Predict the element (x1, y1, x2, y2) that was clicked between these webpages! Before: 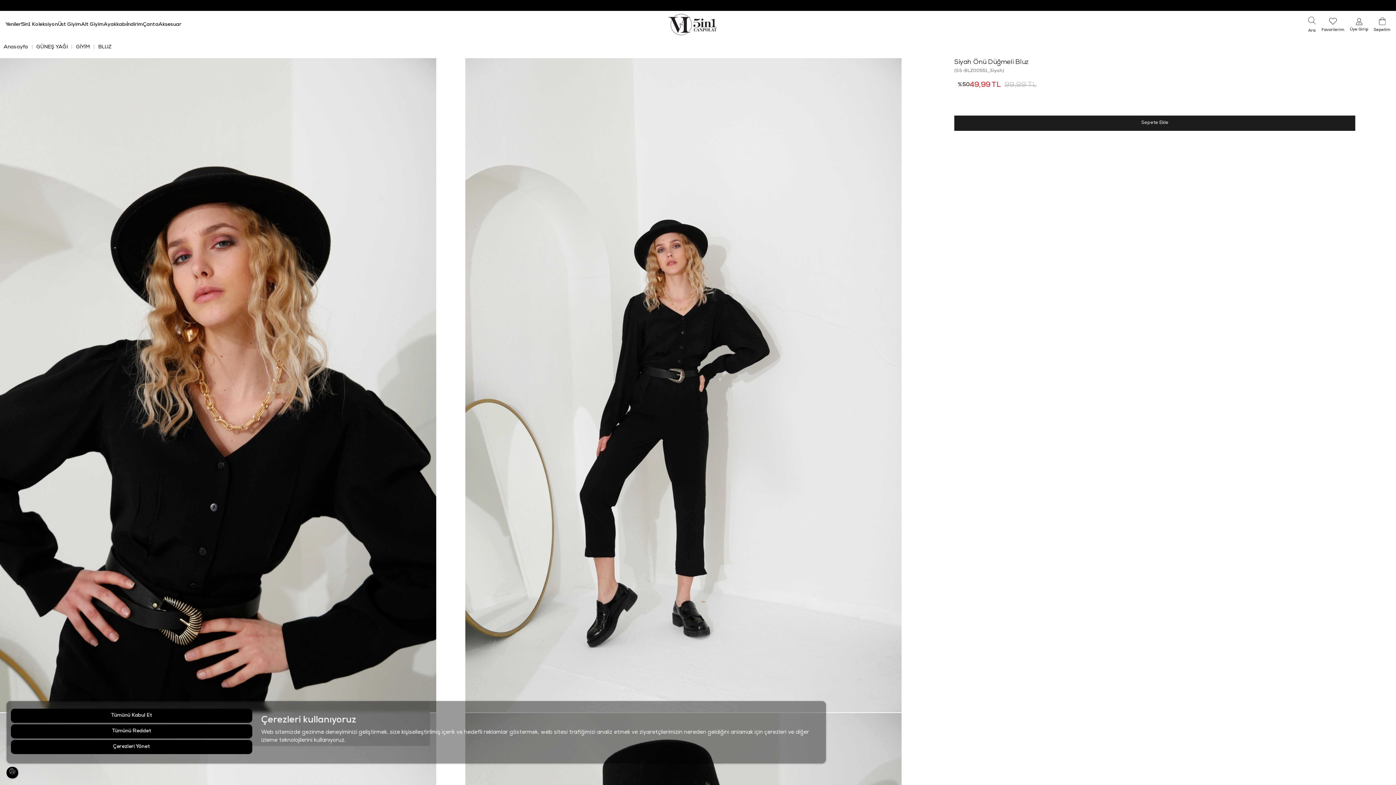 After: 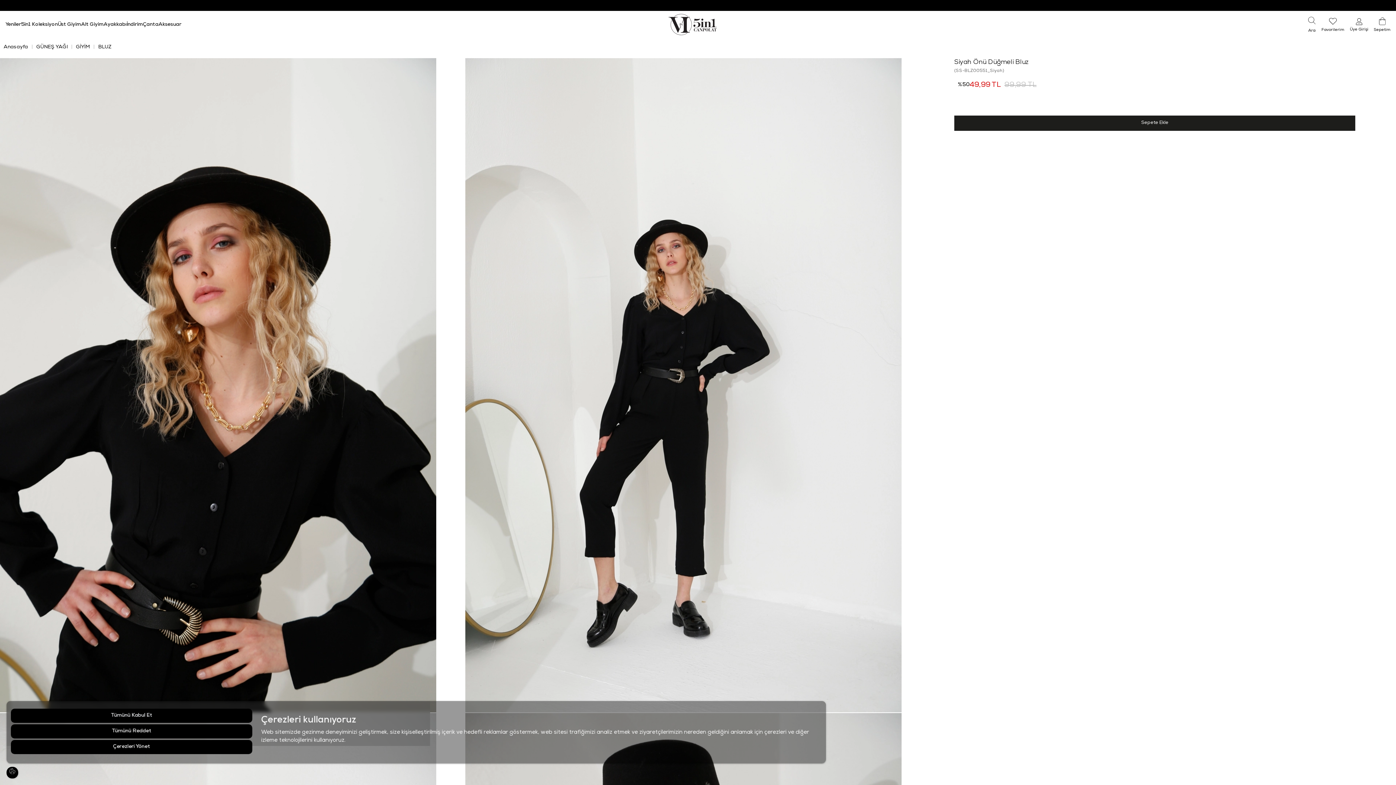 Action: bbox: (1308, 16, 1316, 32)